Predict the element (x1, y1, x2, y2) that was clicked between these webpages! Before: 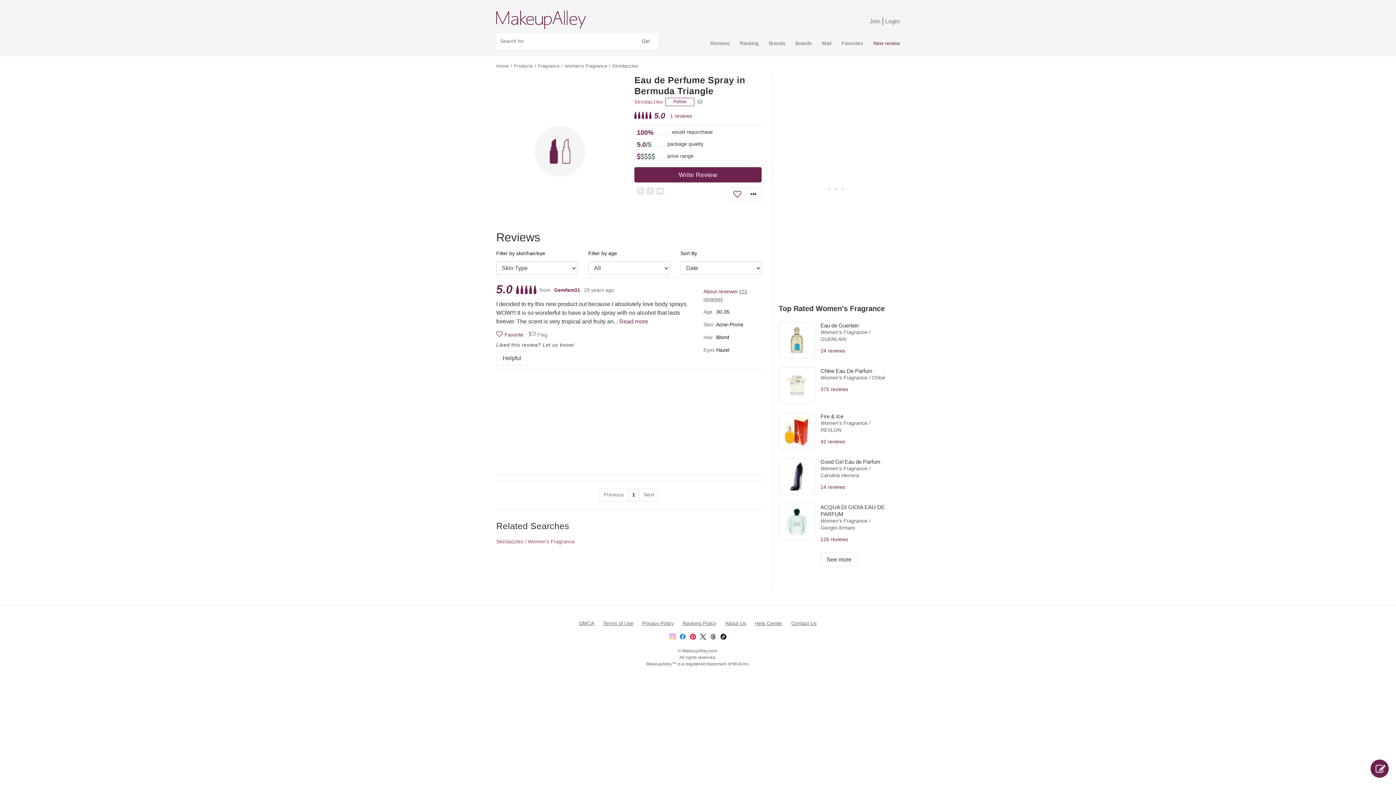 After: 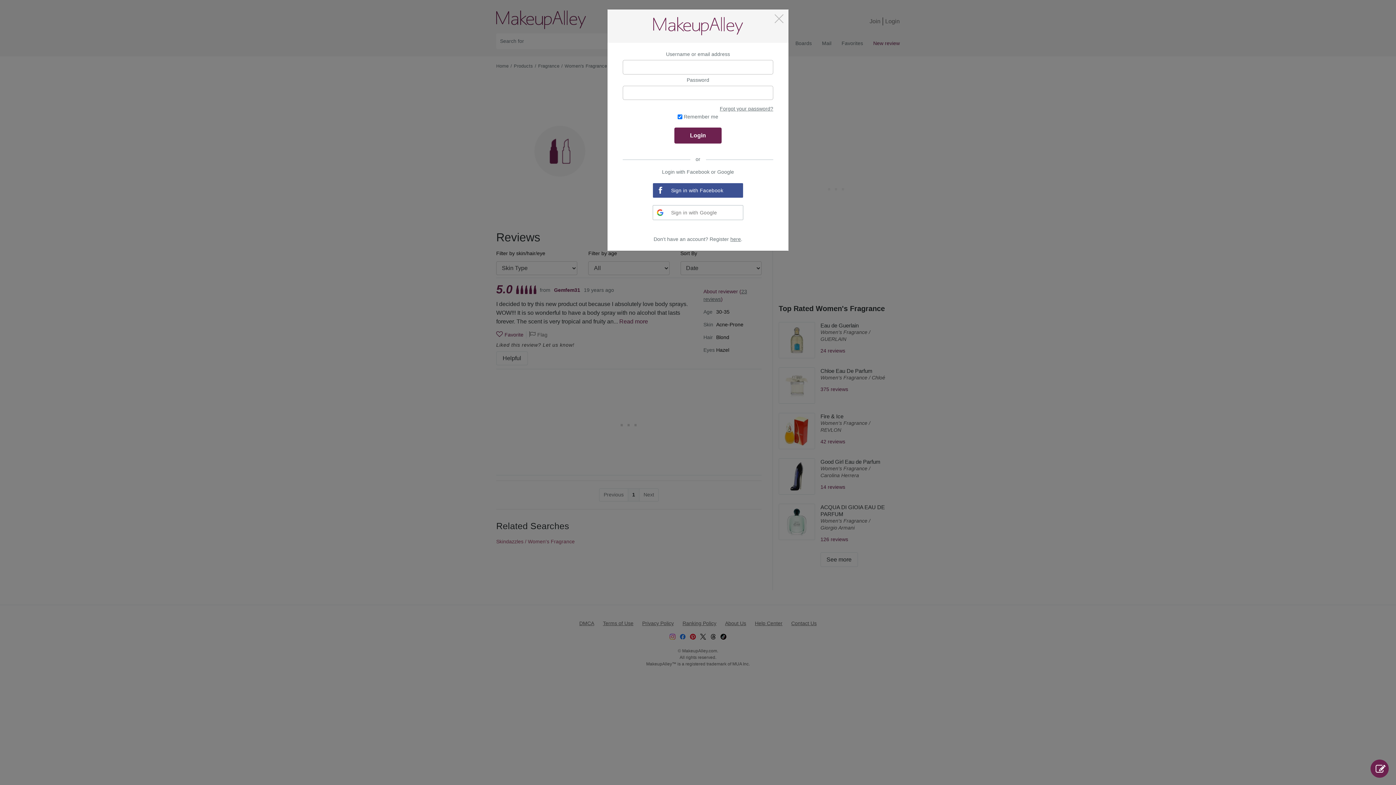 Action: bbox: (554, 287, 580, 293) label: Gemfem31